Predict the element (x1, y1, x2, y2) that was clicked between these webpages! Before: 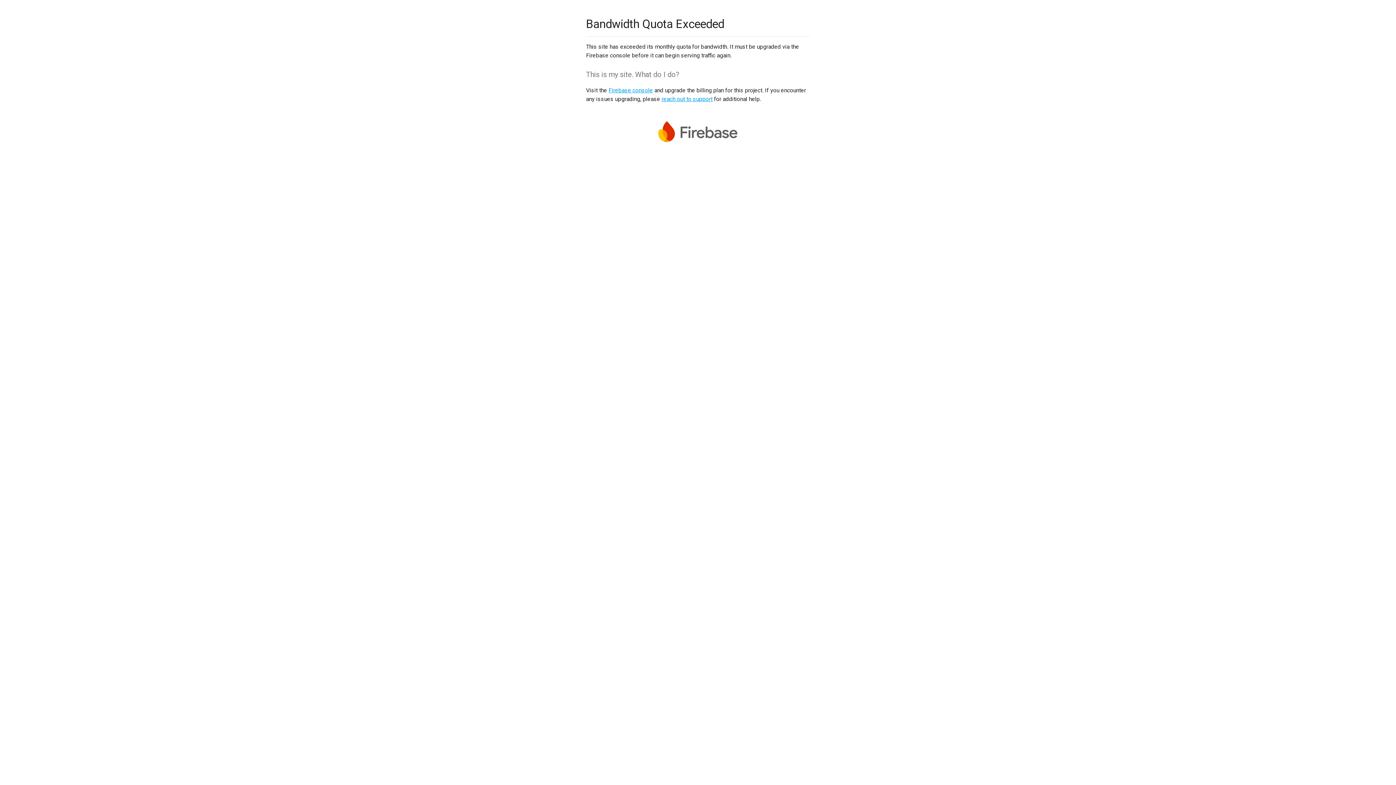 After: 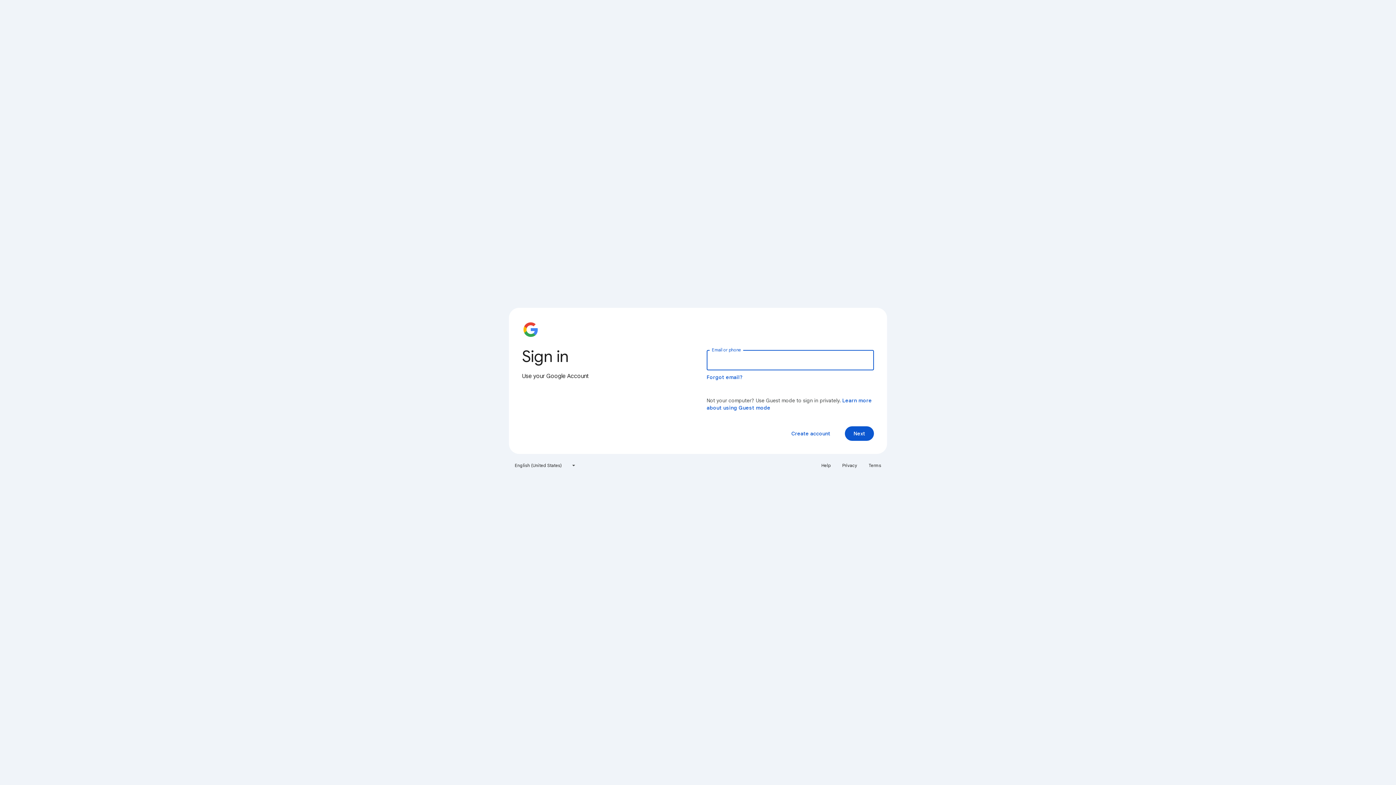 Action: label: Firebase console bbox: (608, 86, 653, 93)